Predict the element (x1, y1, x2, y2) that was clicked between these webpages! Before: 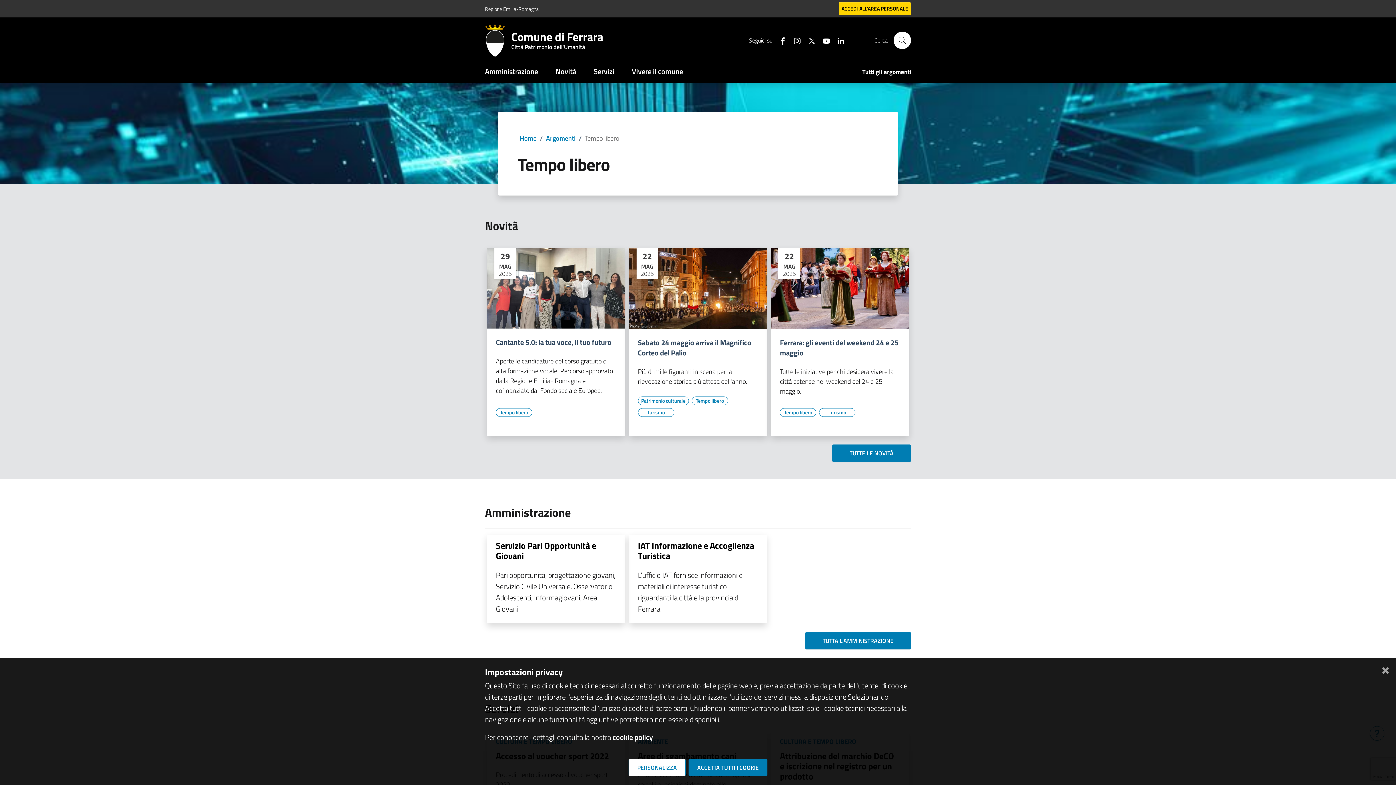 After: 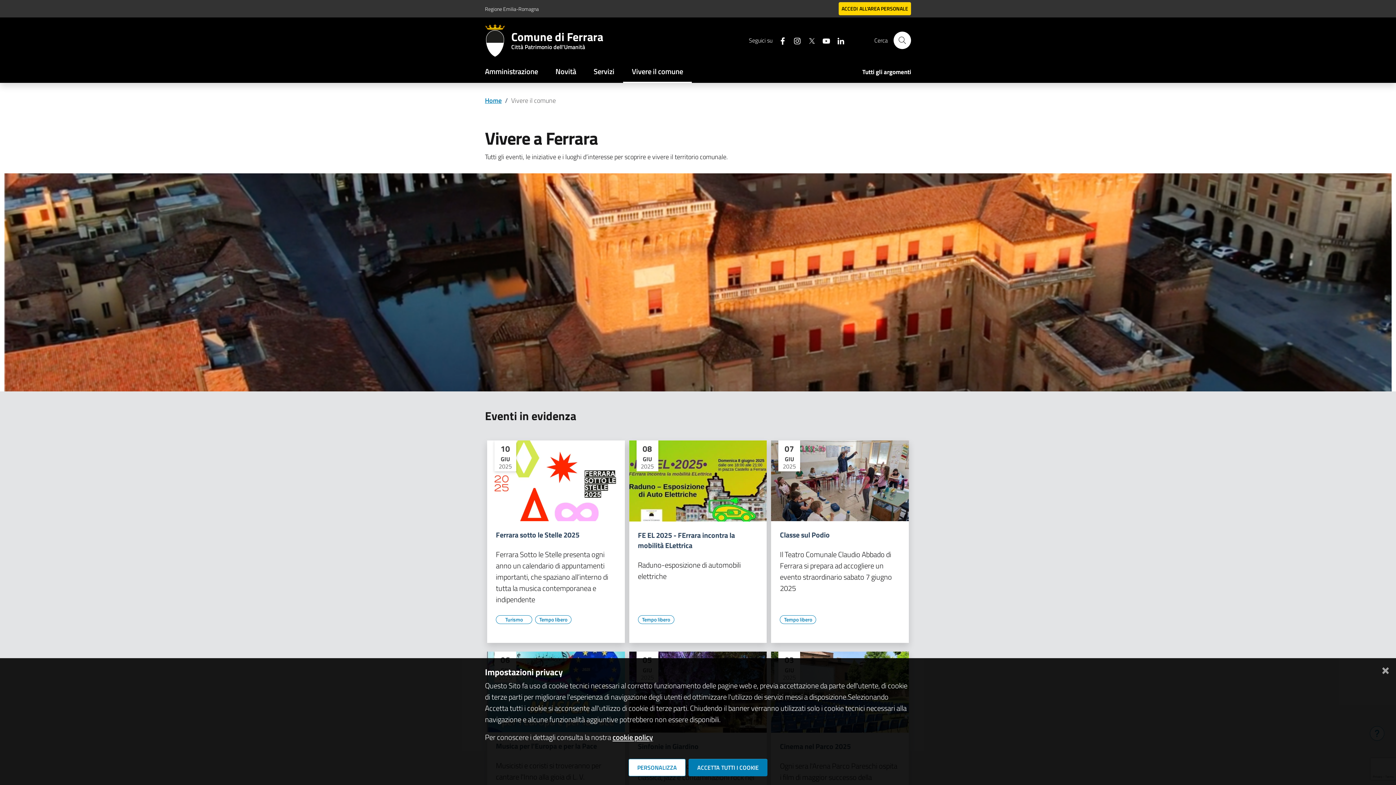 Action: label: Vivere il comune bbox: (623, 61, 692, 82)